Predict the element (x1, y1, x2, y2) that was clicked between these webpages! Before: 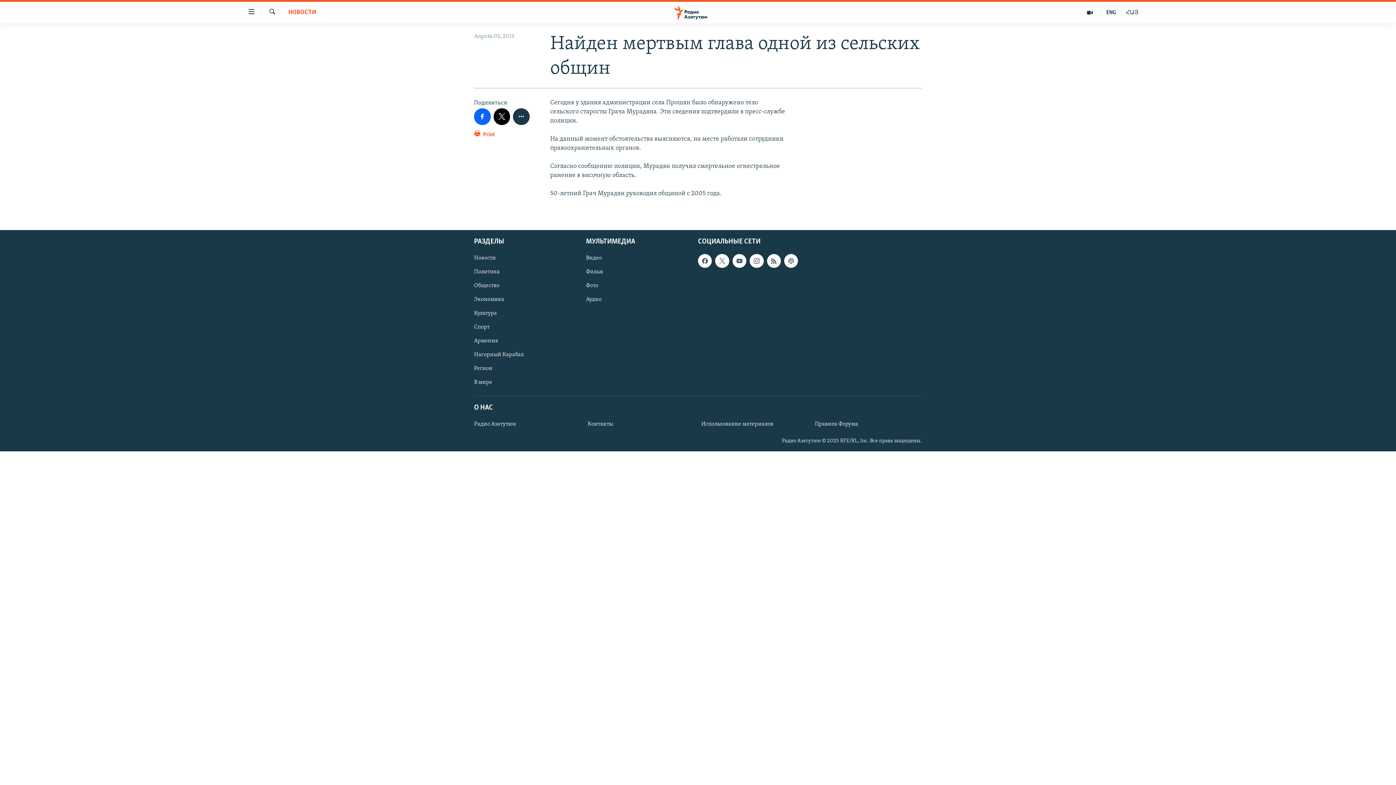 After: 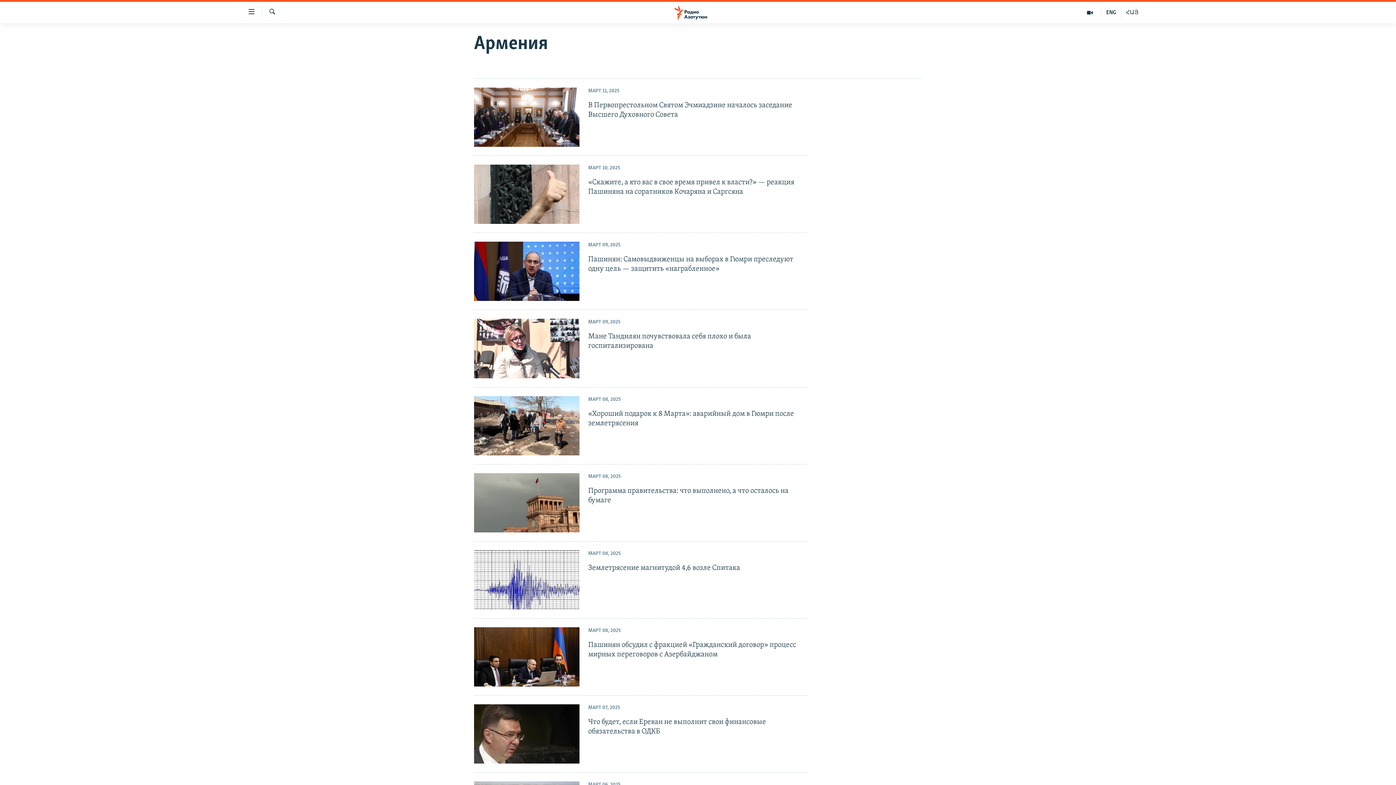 Action: label: Армения bbox: (474, 337, 581, 345)